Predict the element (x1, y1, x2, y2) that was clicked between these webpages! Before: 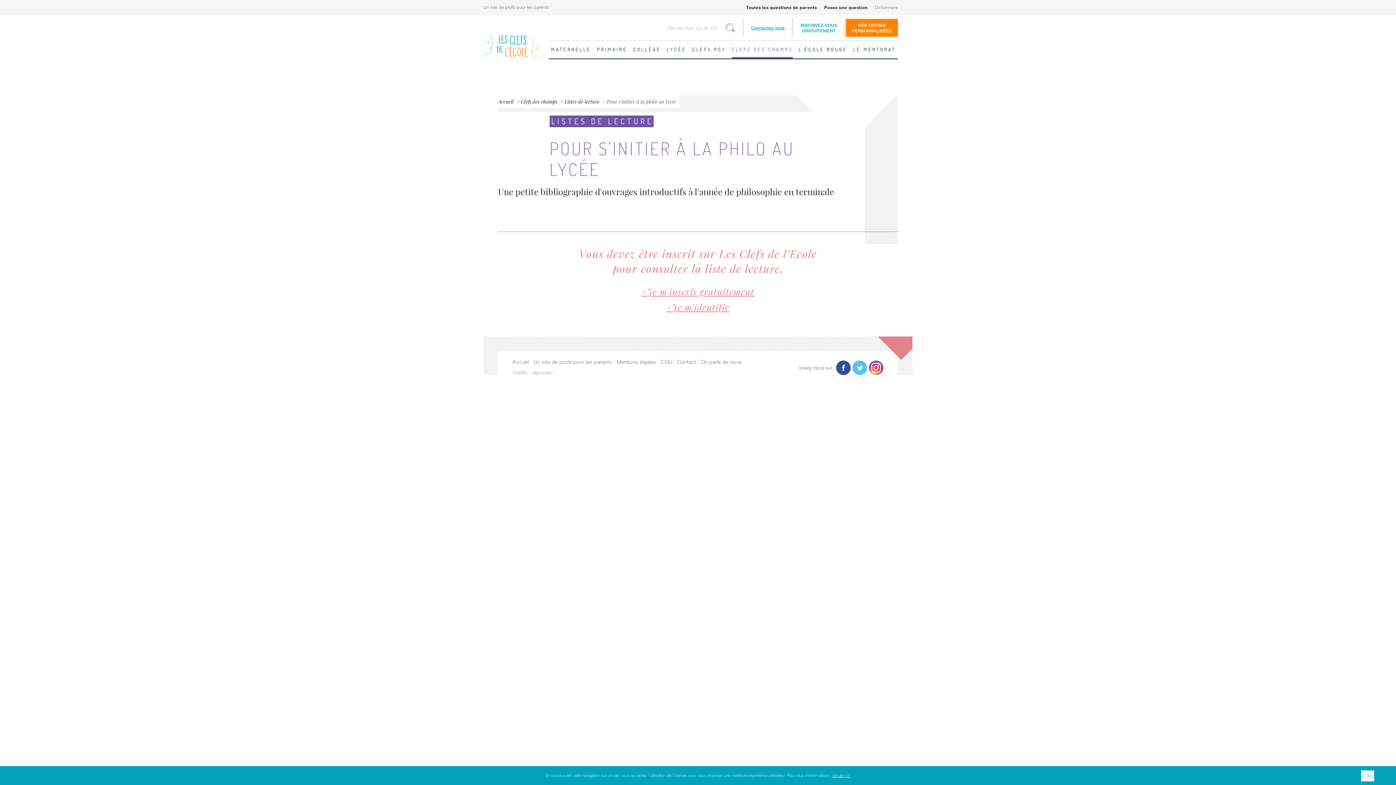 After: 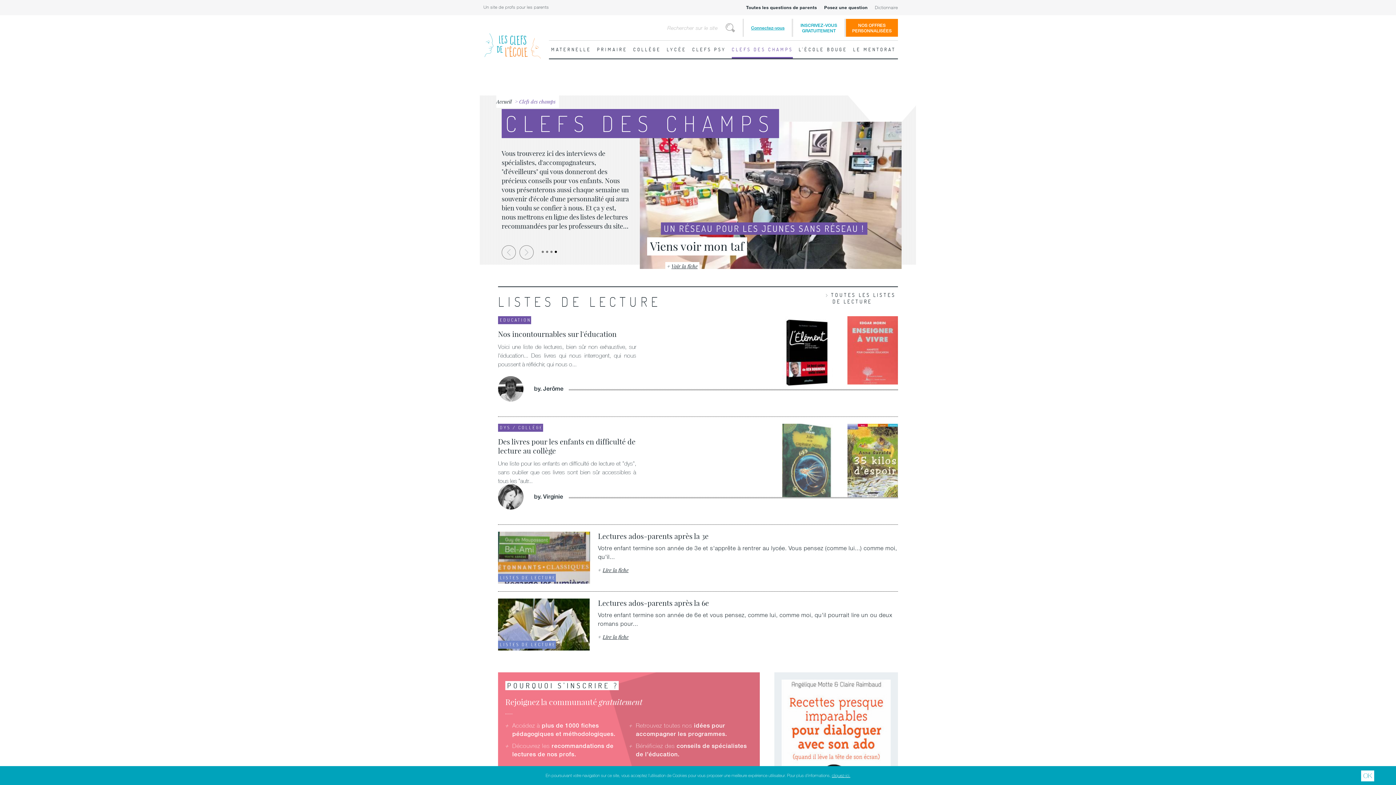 Action: label: Clefs des champs bbox: (521, 98, 557, 105)